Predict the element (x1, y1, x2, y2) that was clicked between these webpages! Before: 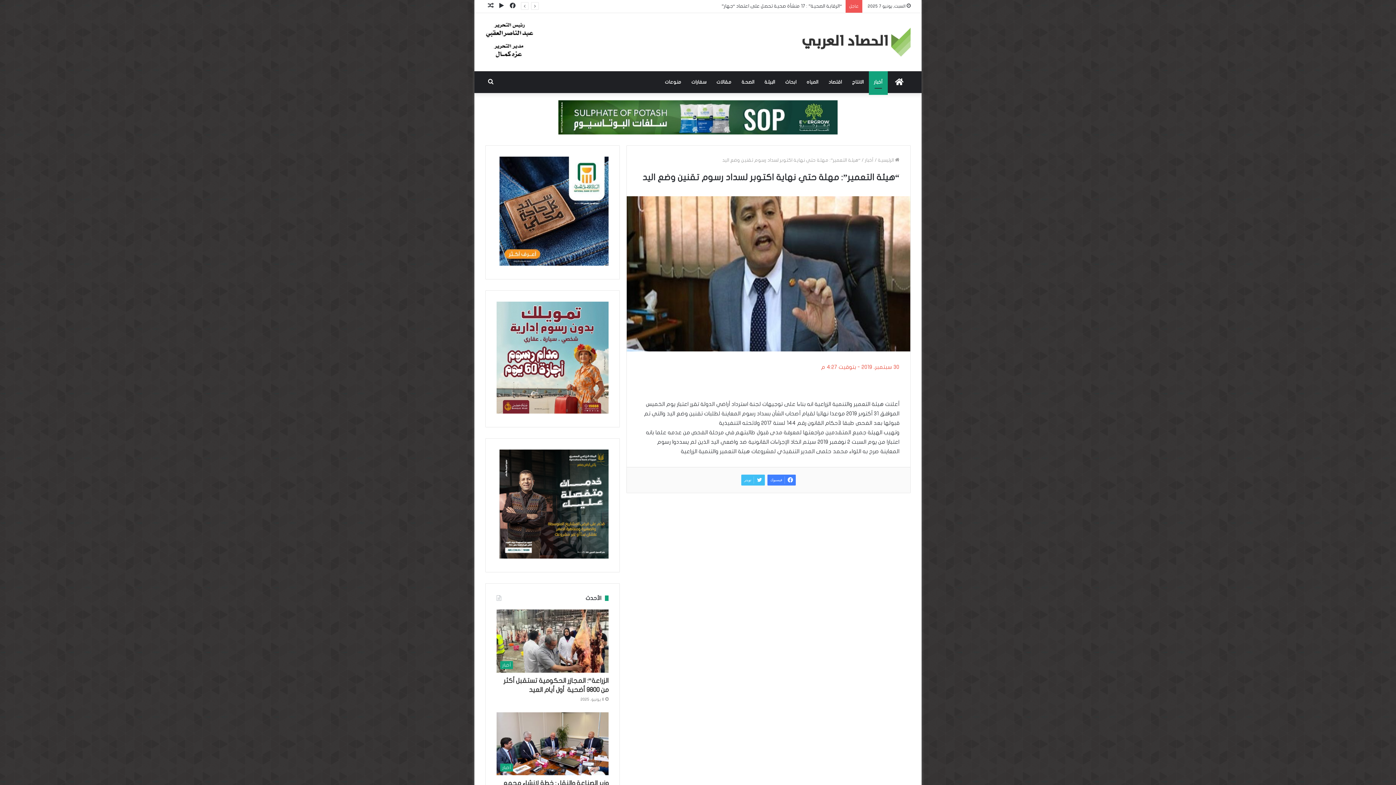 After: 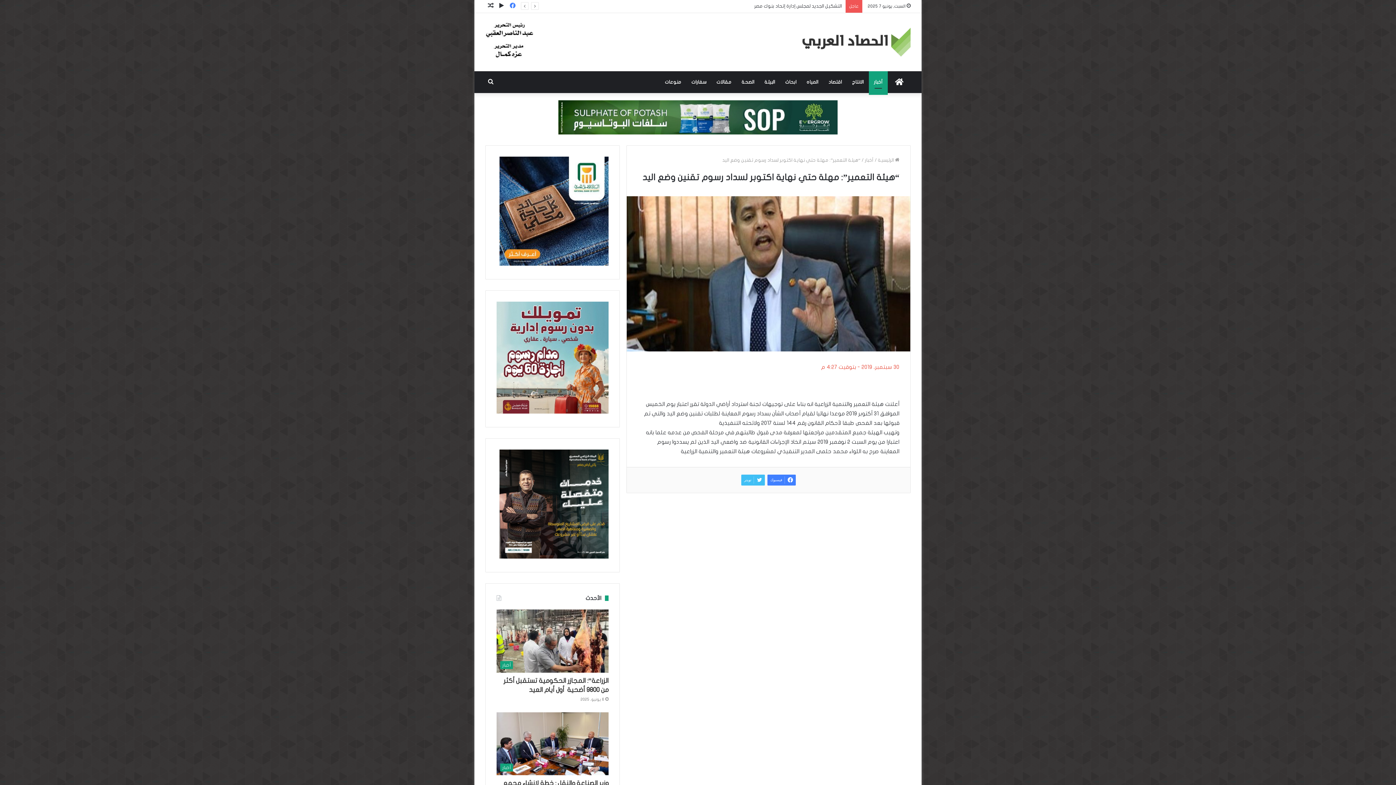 Action: label: فيسبوك bbox: (507, 0, 518, 12)